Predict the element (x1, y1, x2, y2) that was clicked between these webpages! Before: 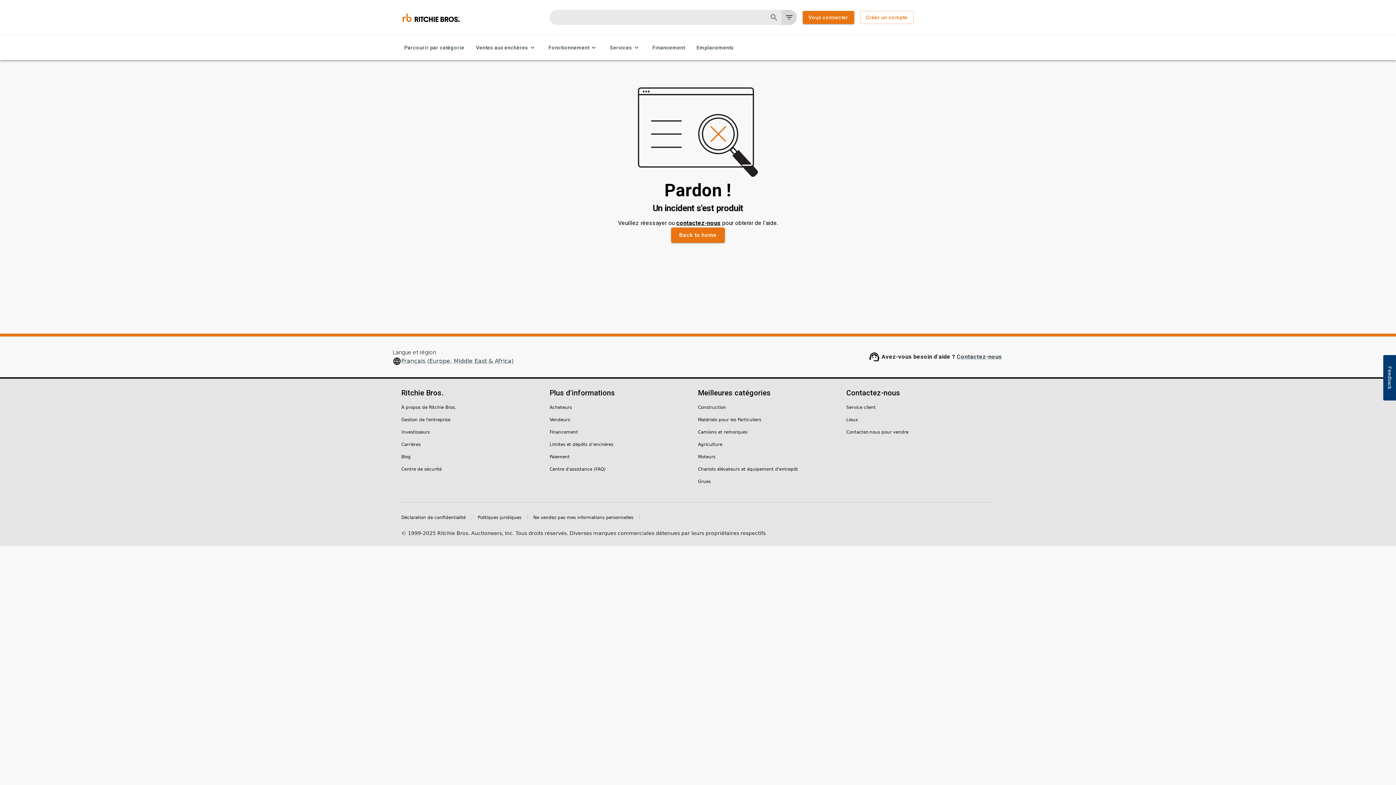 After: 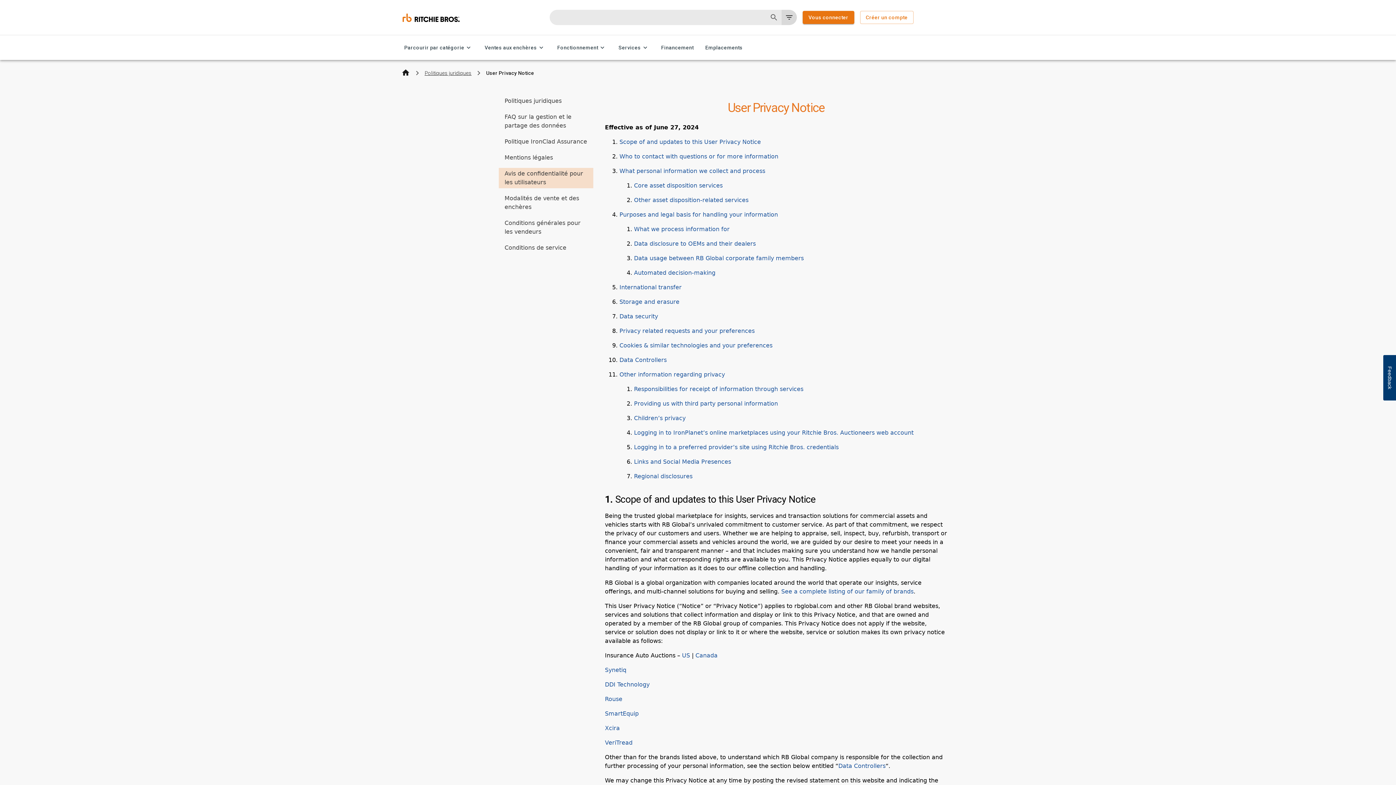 Action: bbox: (401, 514, 471, 521) label: Déclaration de confidentialité